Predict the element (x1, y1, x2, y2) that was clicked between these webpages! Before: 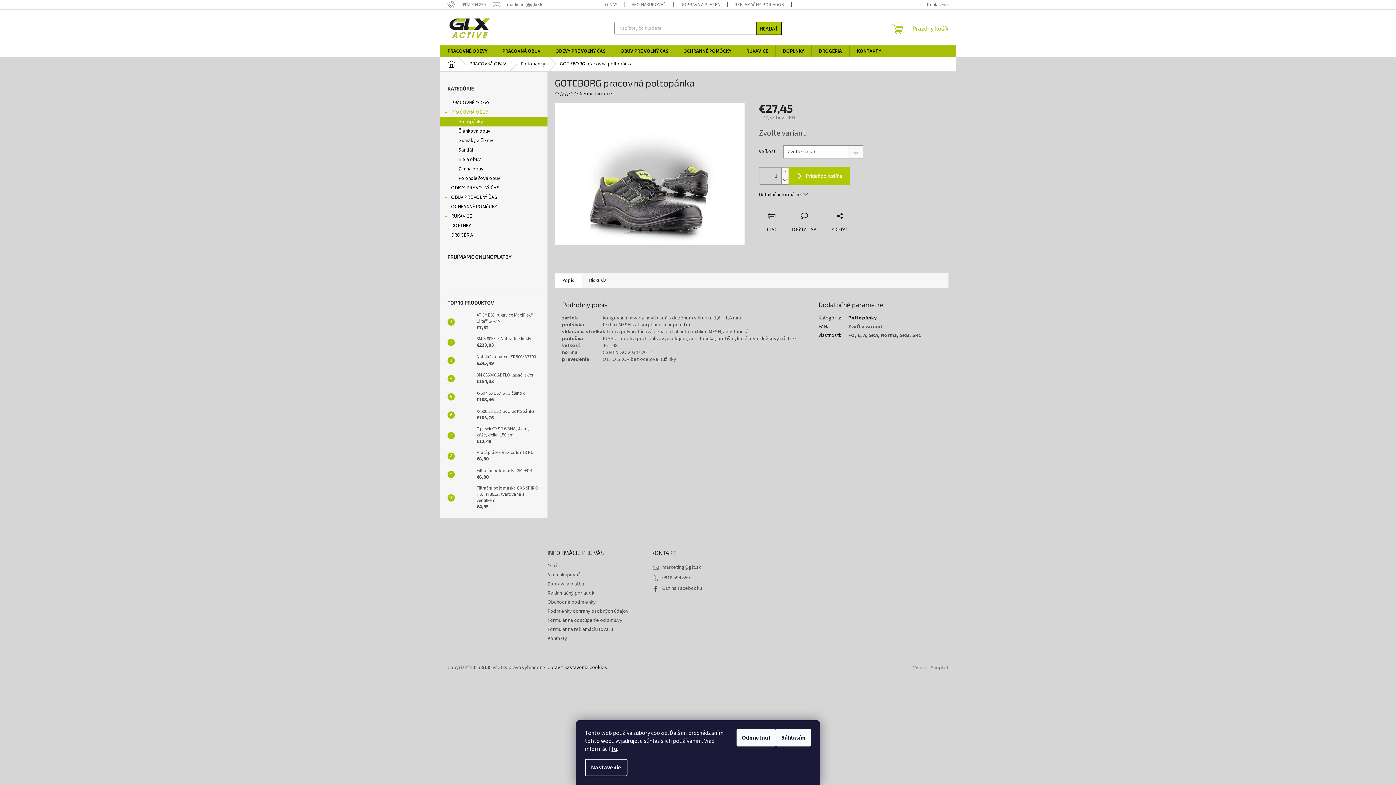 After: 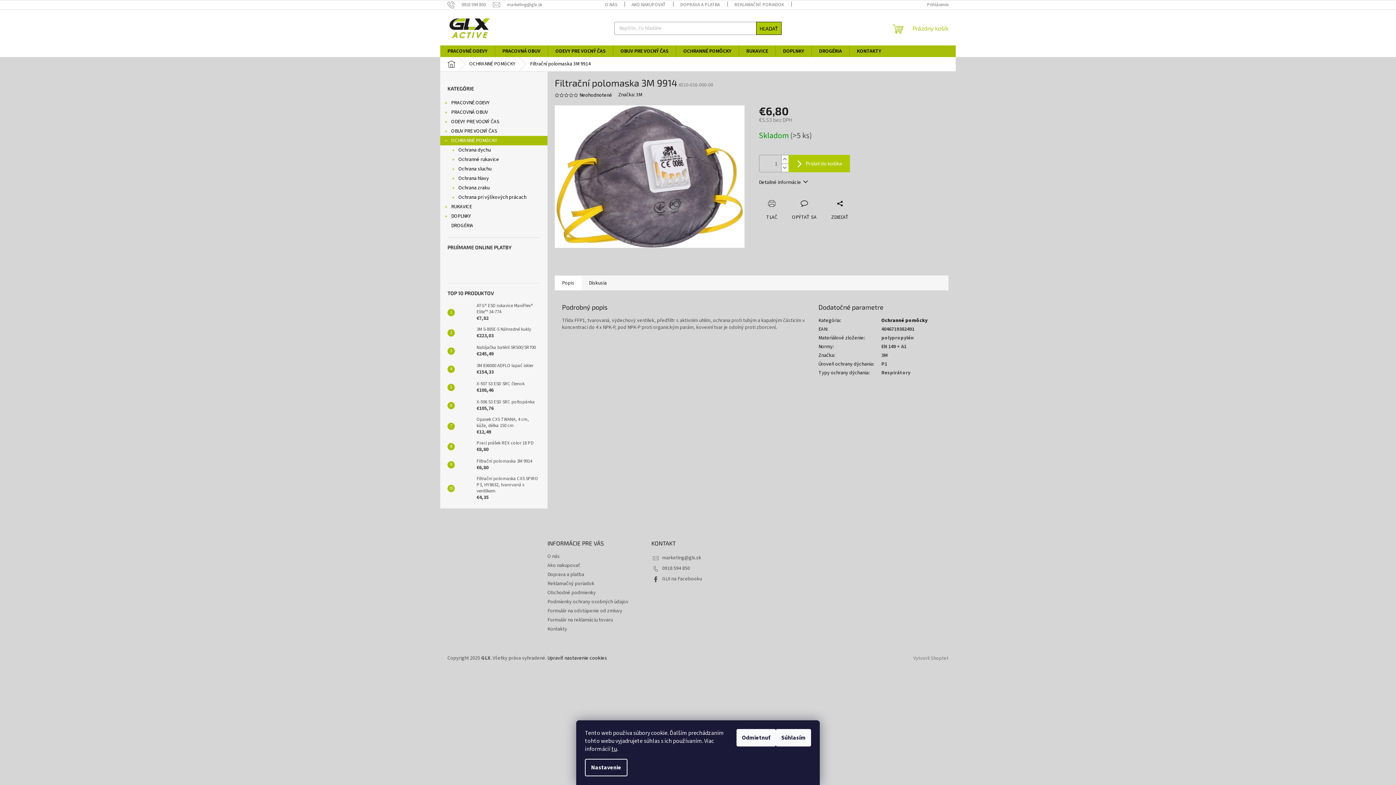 Action: label: Filtrační polomaska 3M 9914
€6,80 bbox: (473, 468, 532, 481)